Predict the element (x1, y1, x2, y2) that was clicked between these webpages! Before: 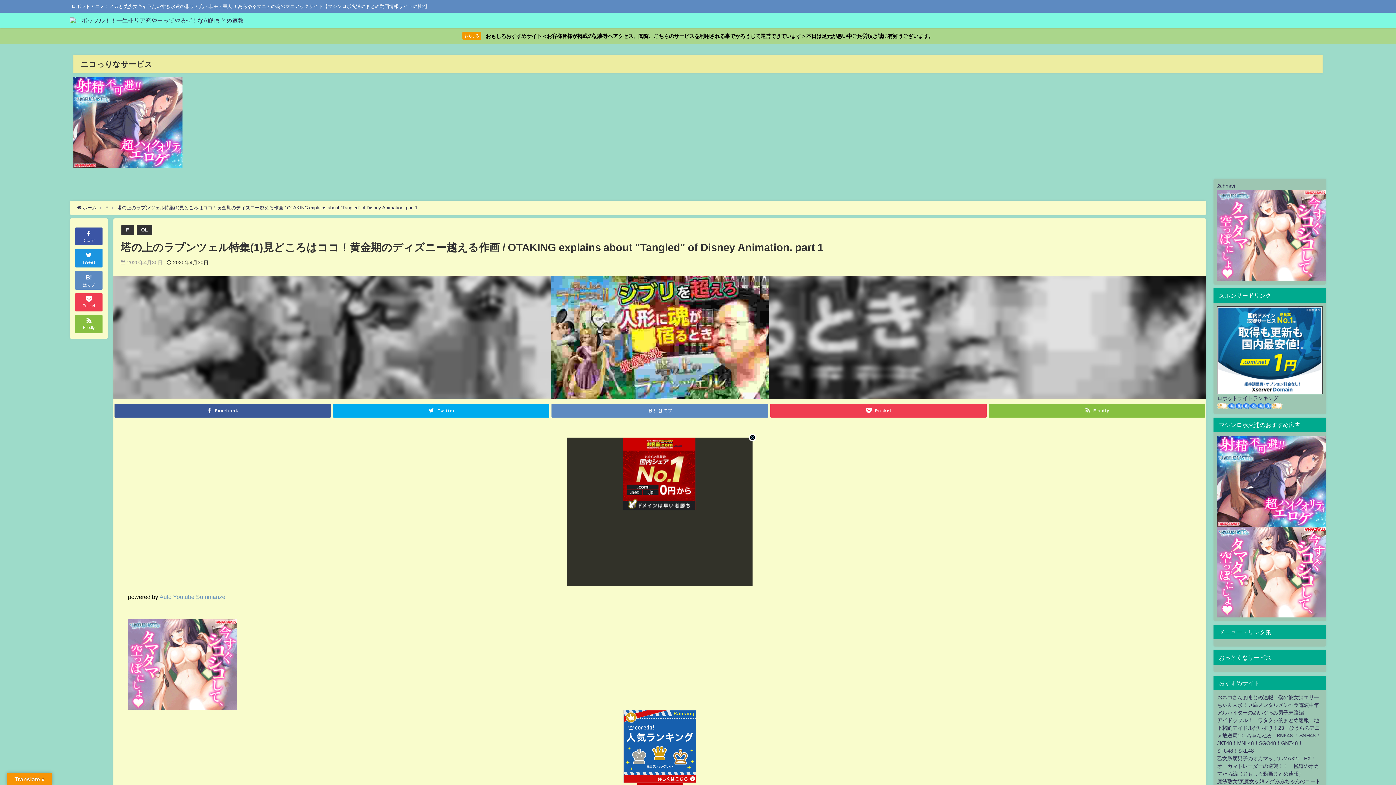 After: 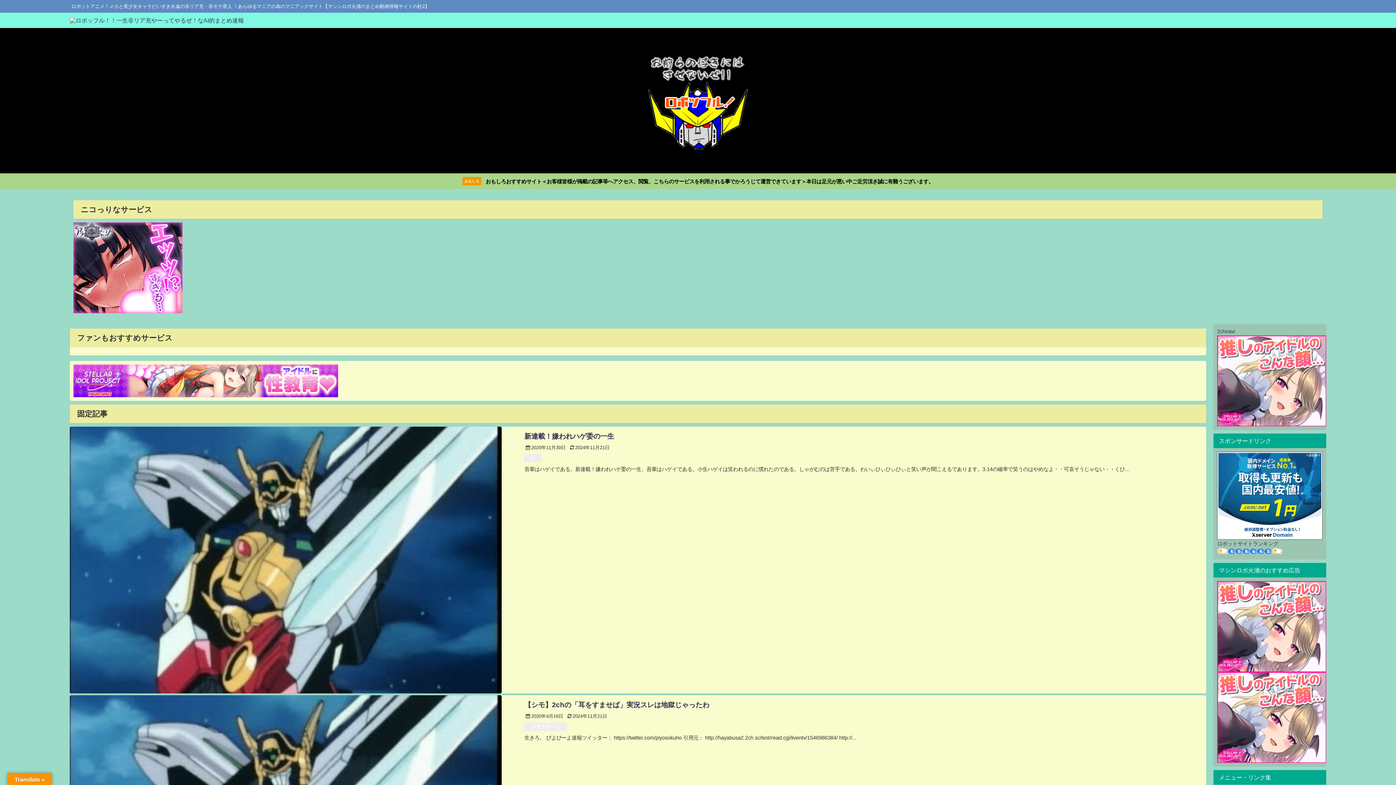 Action: bbox: (69, 12, 244, 27)